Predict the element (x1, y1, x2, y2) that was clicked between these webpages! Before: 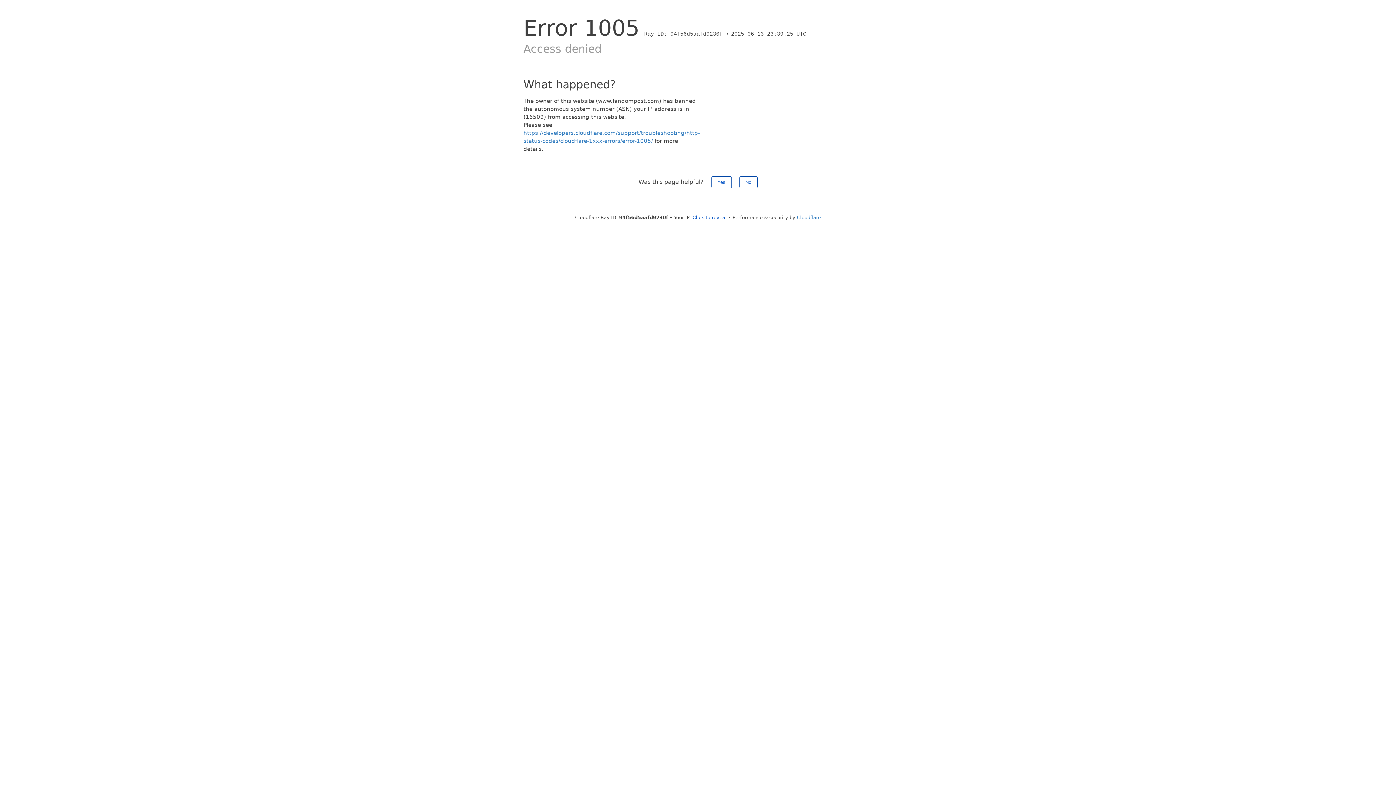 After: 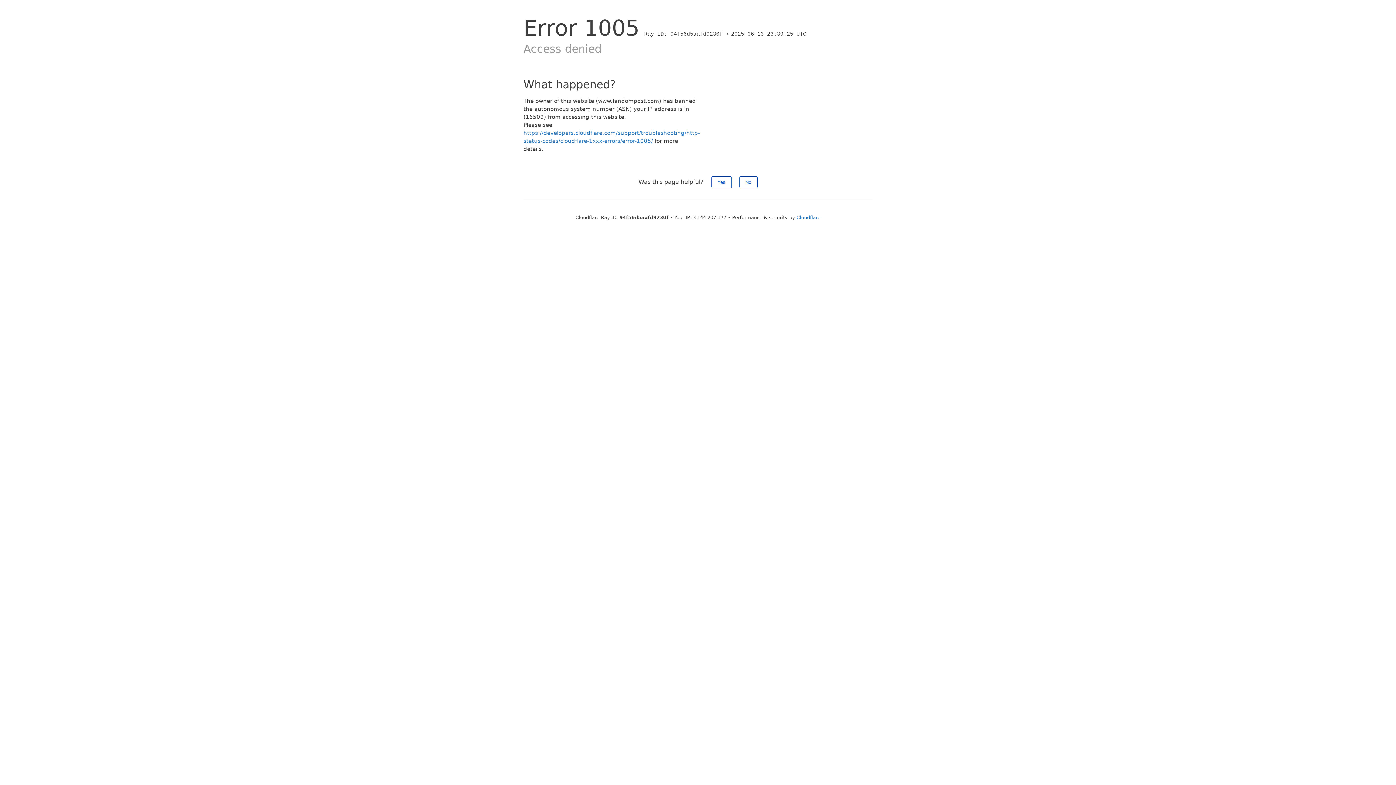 Action: bbox: (692, 214, 726, 220) label: Click to reveal